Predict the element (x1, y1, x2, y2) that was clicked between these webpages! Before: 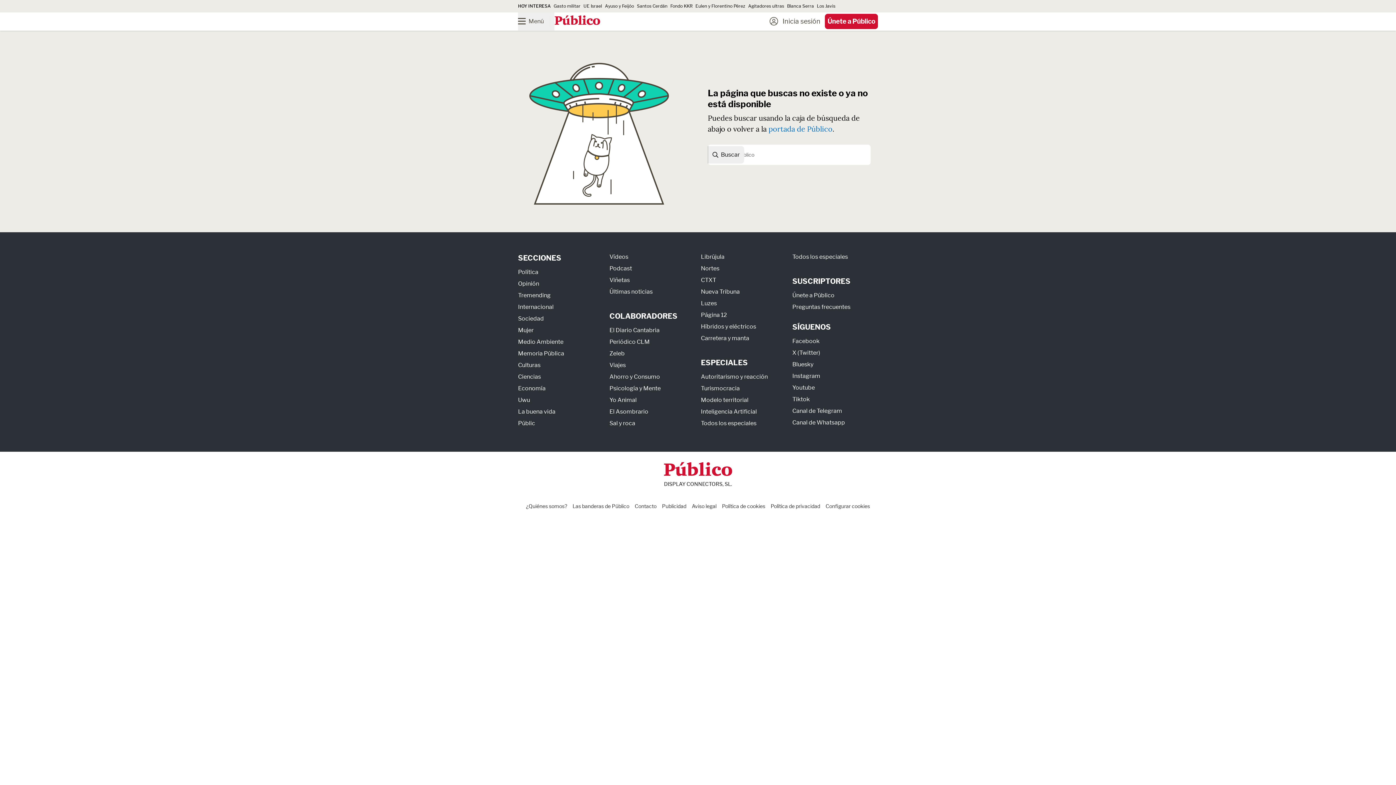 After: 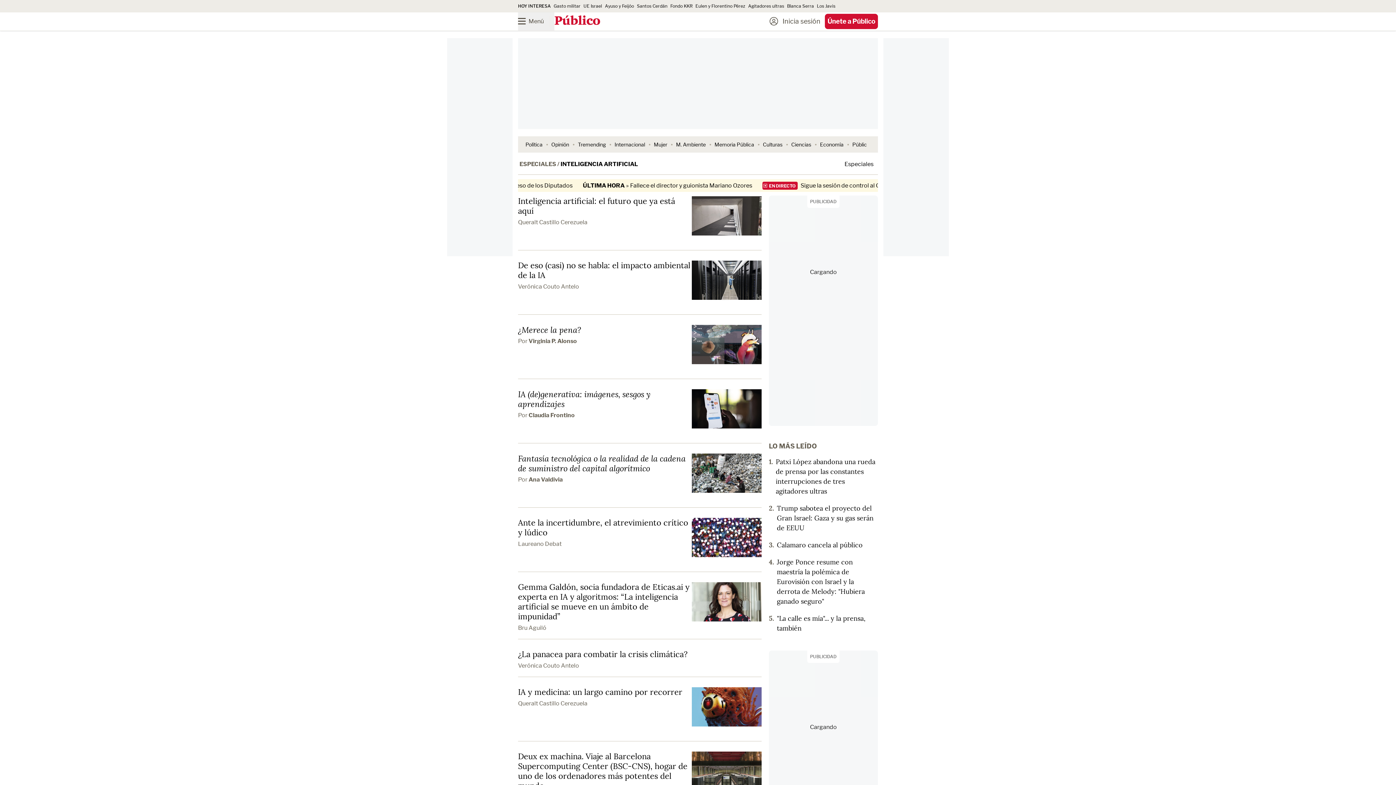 Action: label: Inteligencia Artificial bbox: (701, 408, 757, 415)